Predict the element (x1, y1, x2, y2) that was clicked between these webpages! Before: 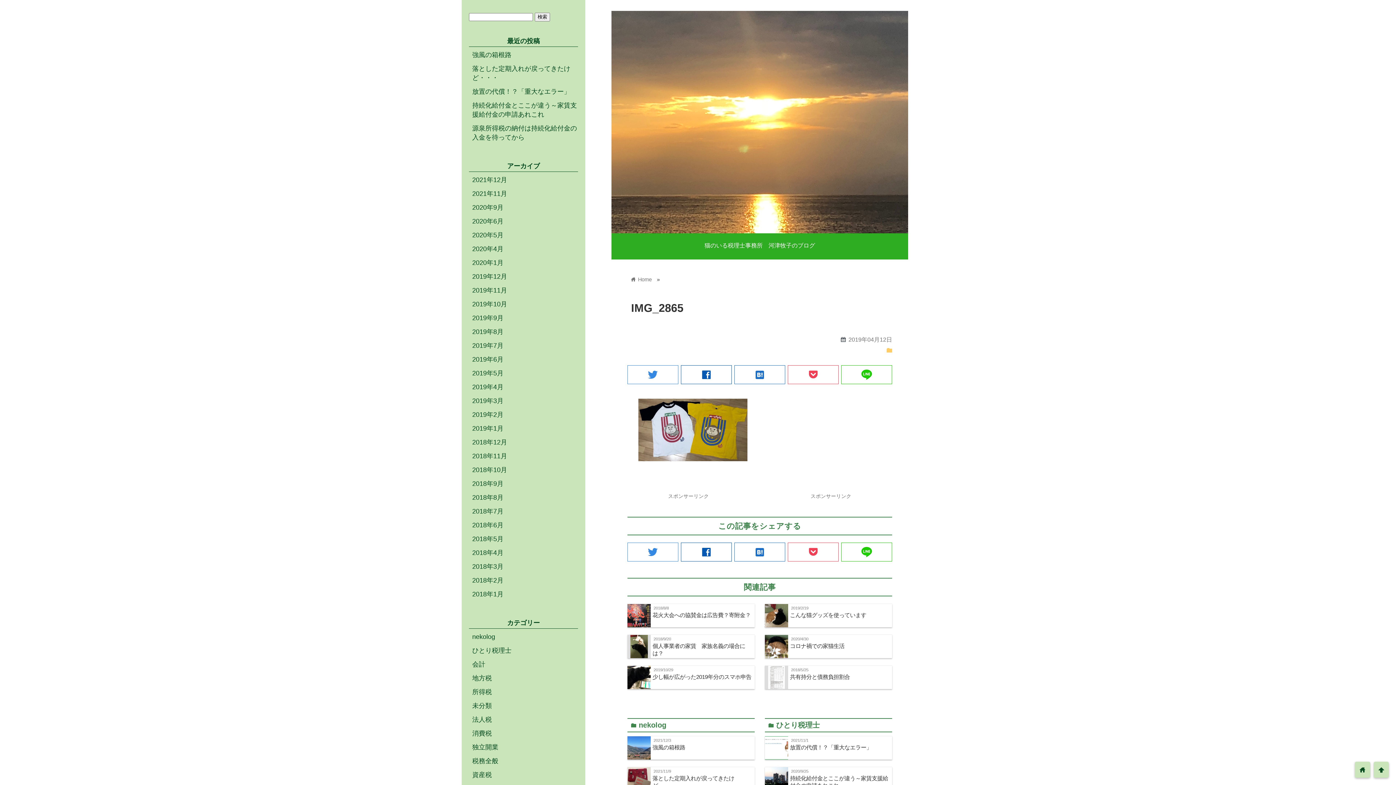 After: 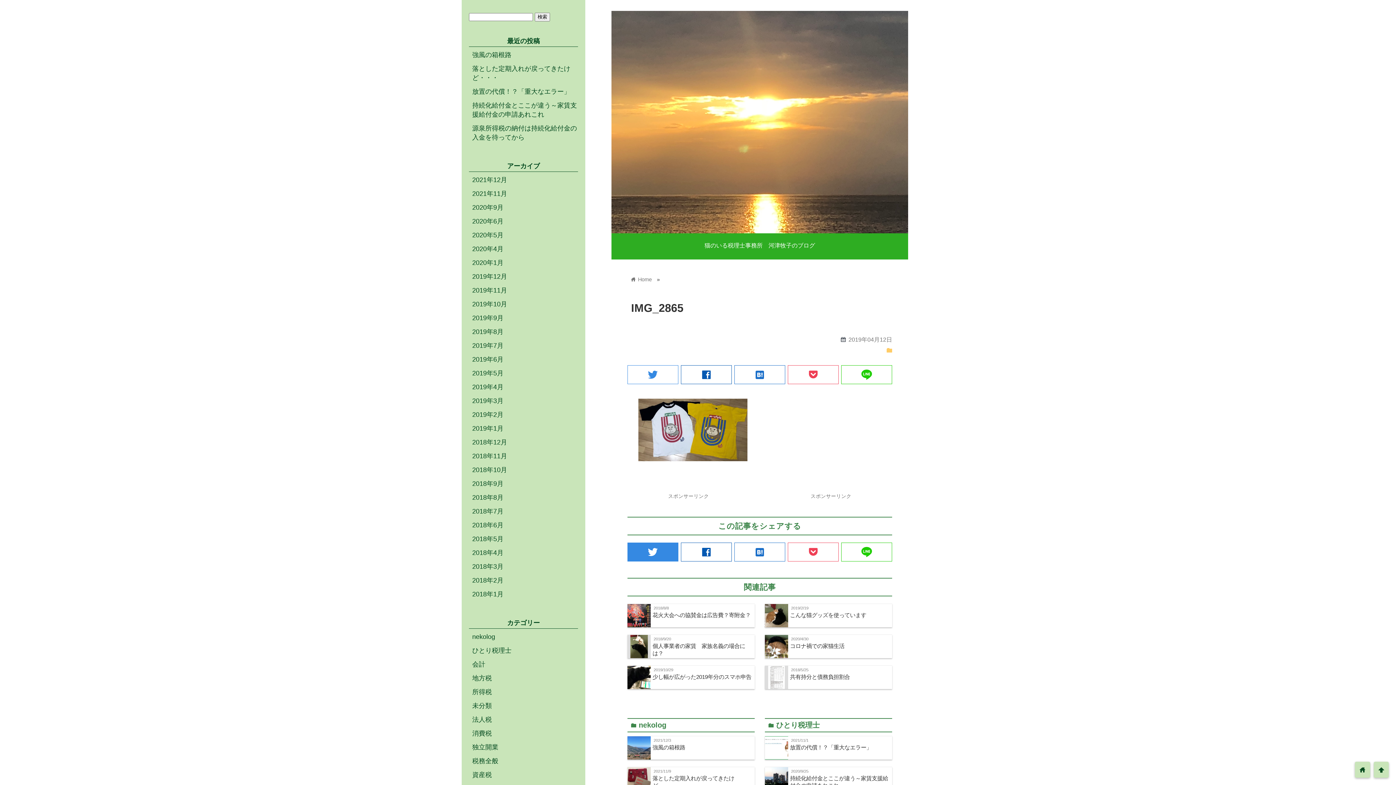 Action: bbox: (628, 543, 678, 561) label: twitter